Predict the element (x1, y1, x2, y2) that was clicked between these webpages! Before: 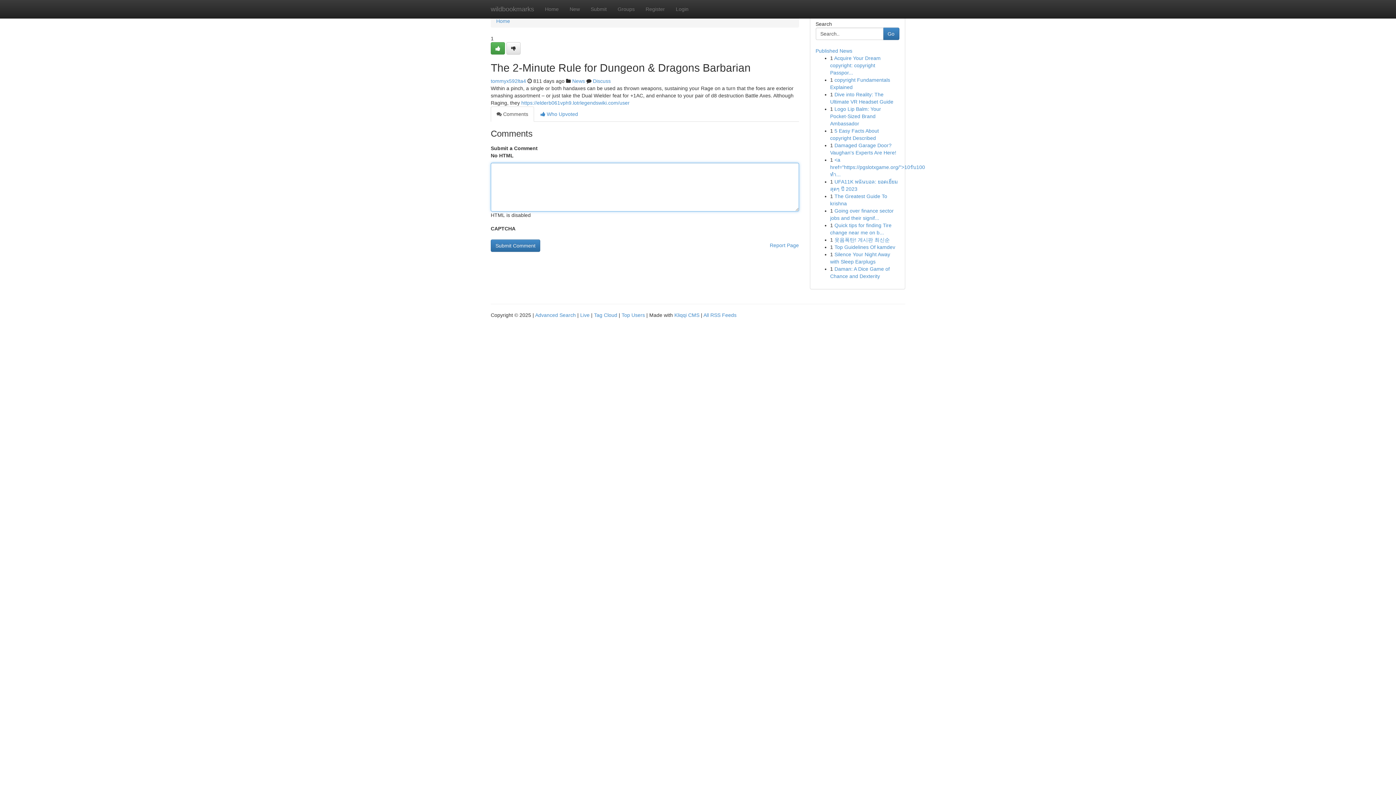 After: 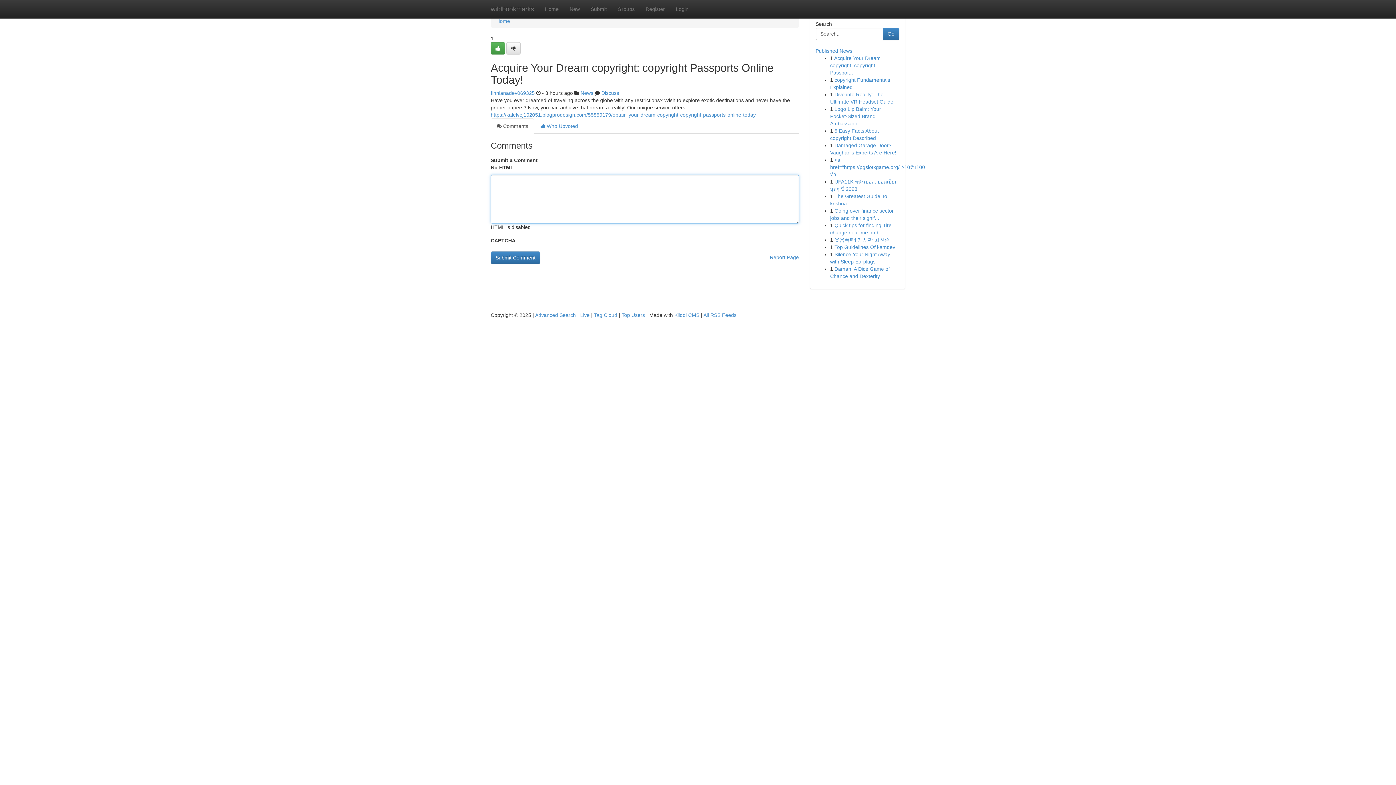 Action: bbox: (830, 55, 880, 75) label: Acquire Your Dream copyright: copyright Passpor...